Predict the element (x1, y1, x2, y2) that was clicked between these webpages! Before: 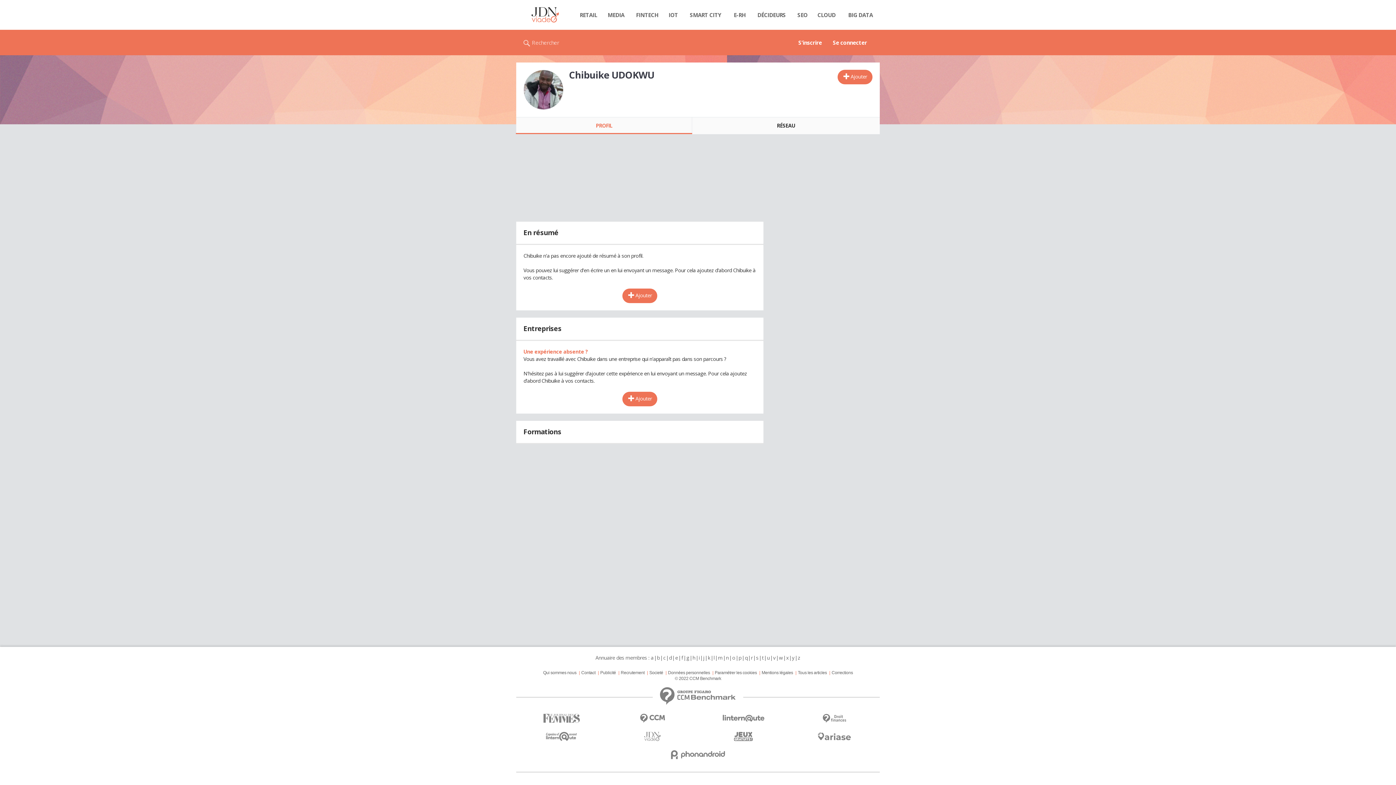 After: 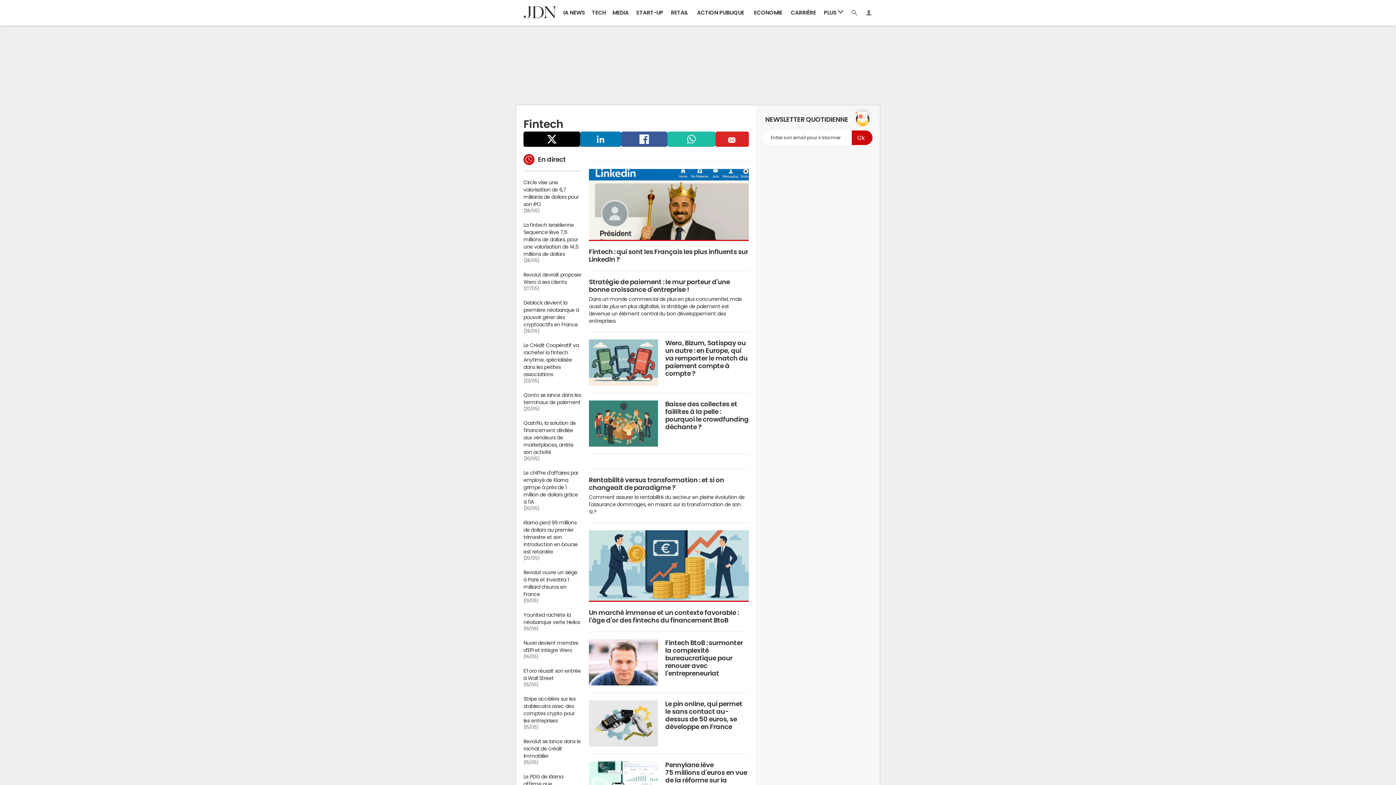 Action: label: FINTECH bbox: (629, 7, 664, 22)